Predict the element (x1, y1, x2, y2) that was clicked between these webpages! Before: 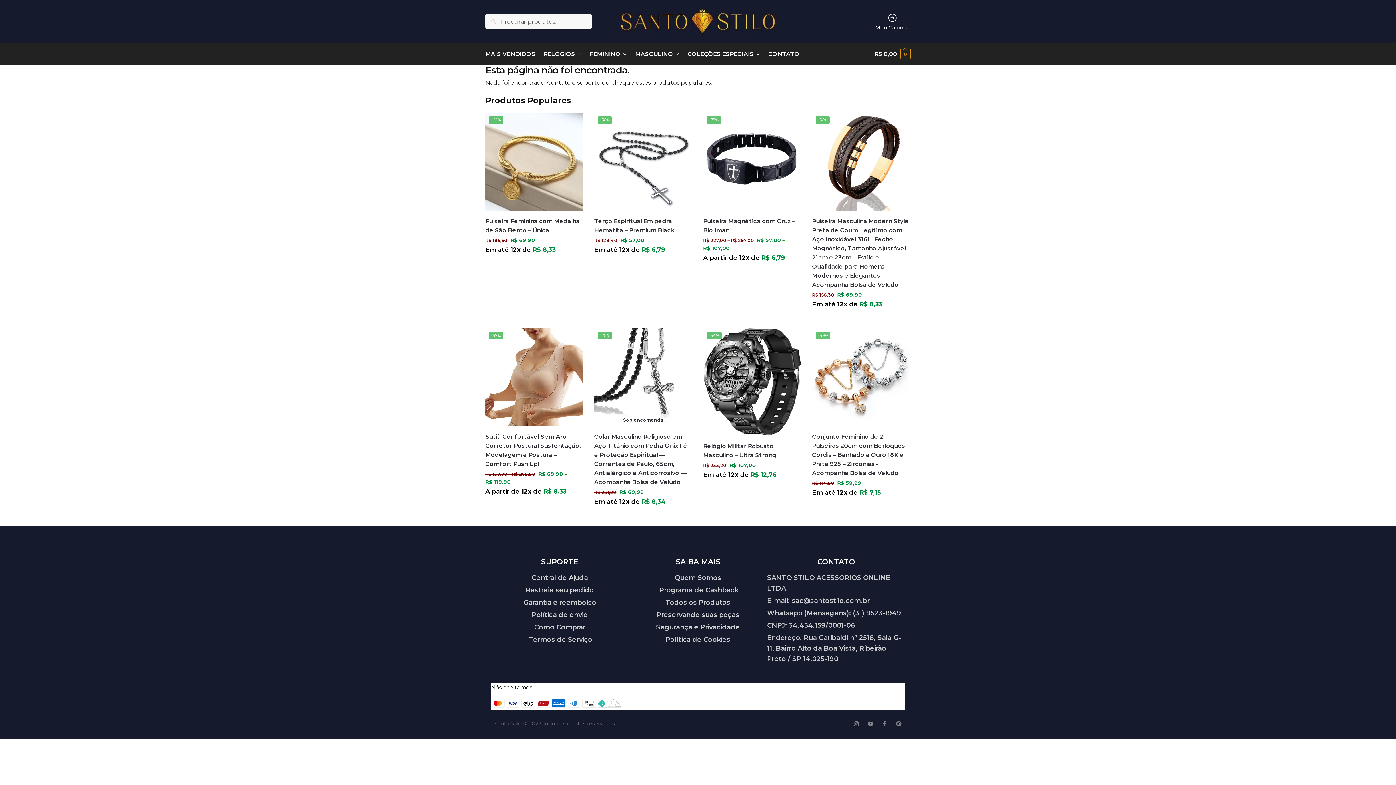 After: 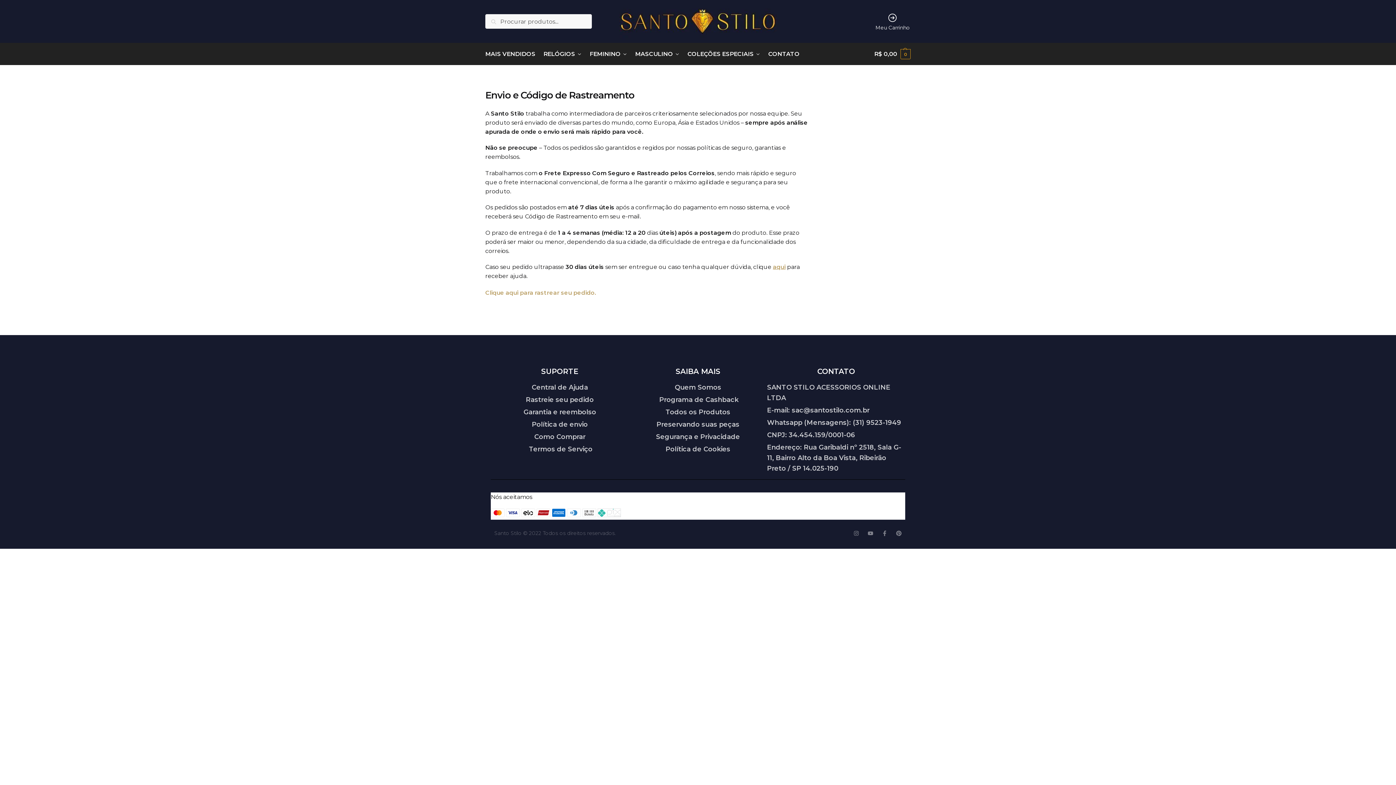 Action: bbox: (490, 610, 629, 620) label: Política de envio